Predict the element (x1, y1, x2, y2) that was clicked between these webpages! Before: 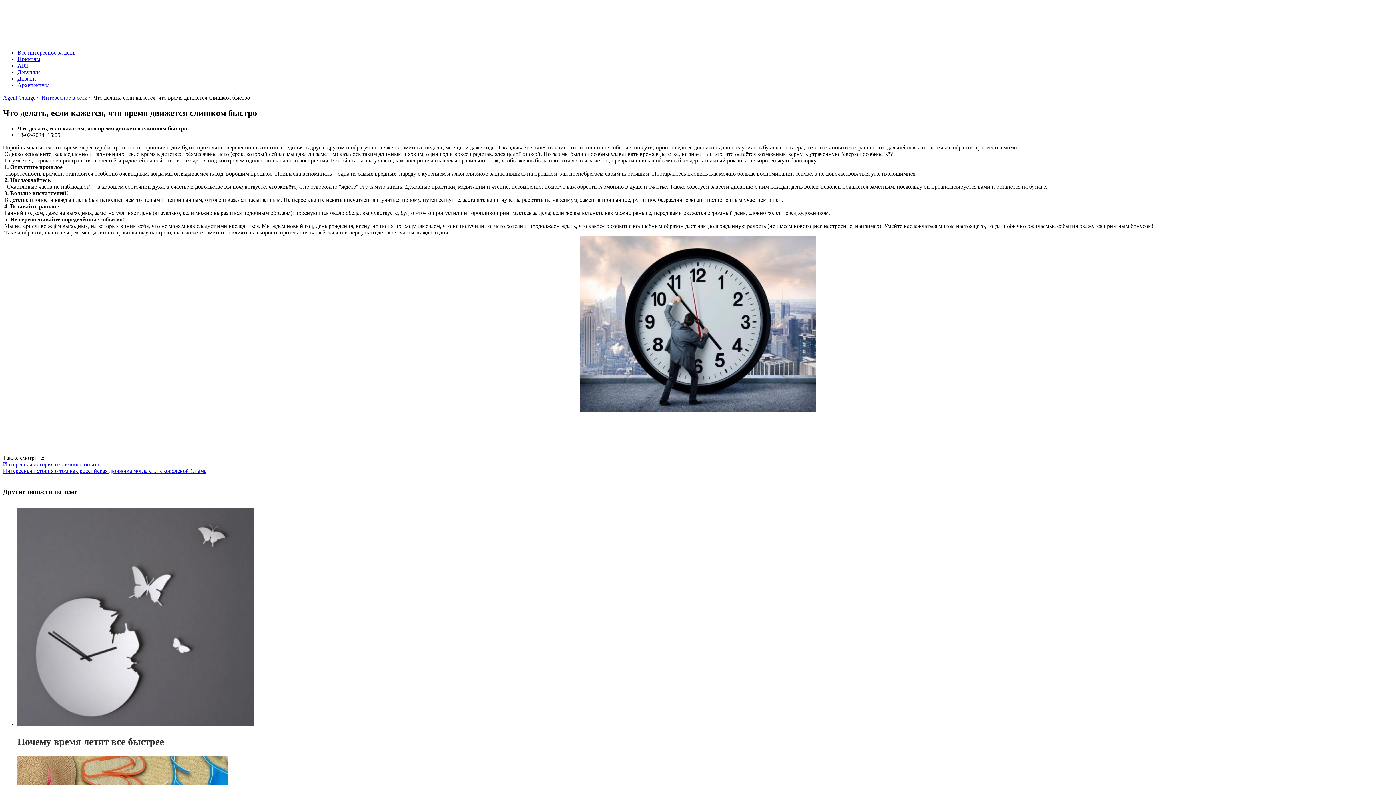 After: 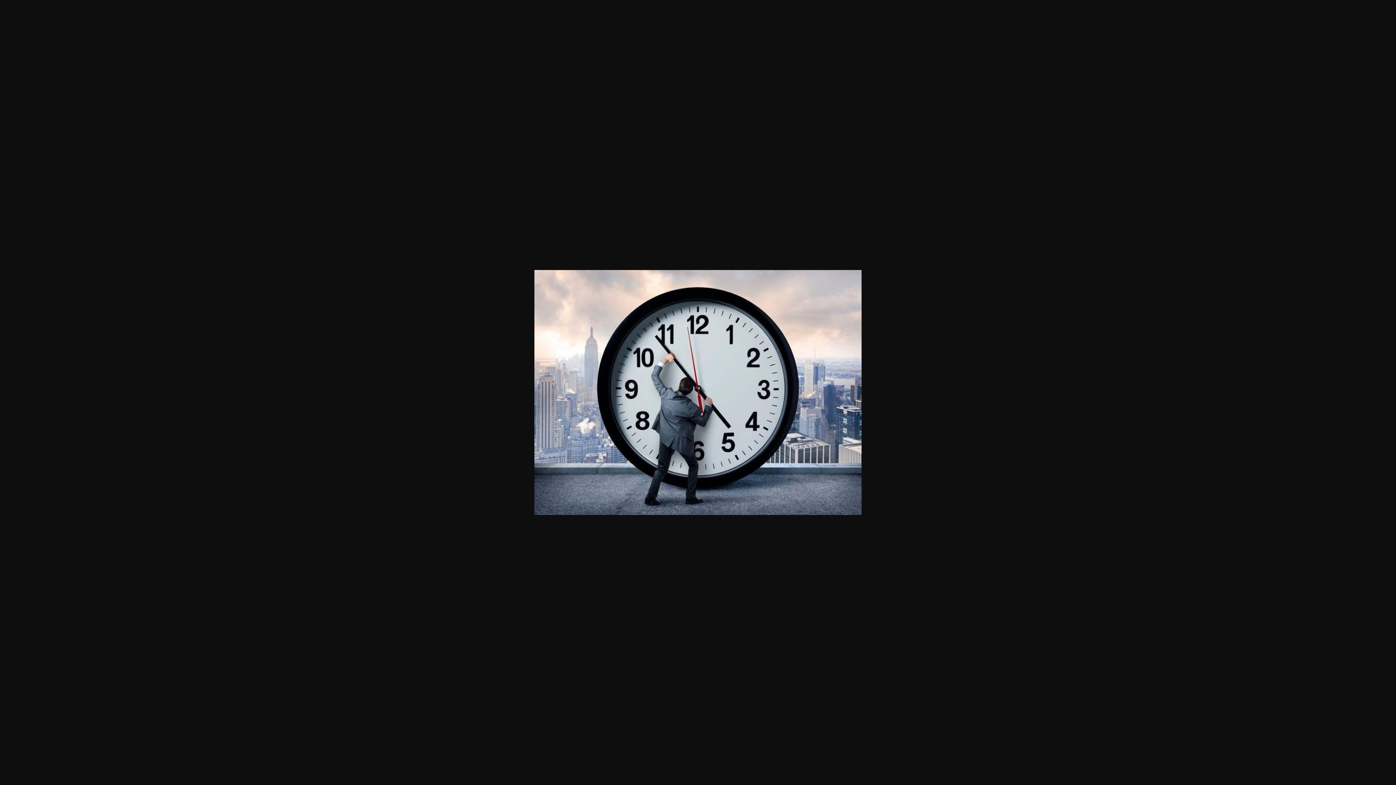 Action: bbox: (580, 407, 816, 413)